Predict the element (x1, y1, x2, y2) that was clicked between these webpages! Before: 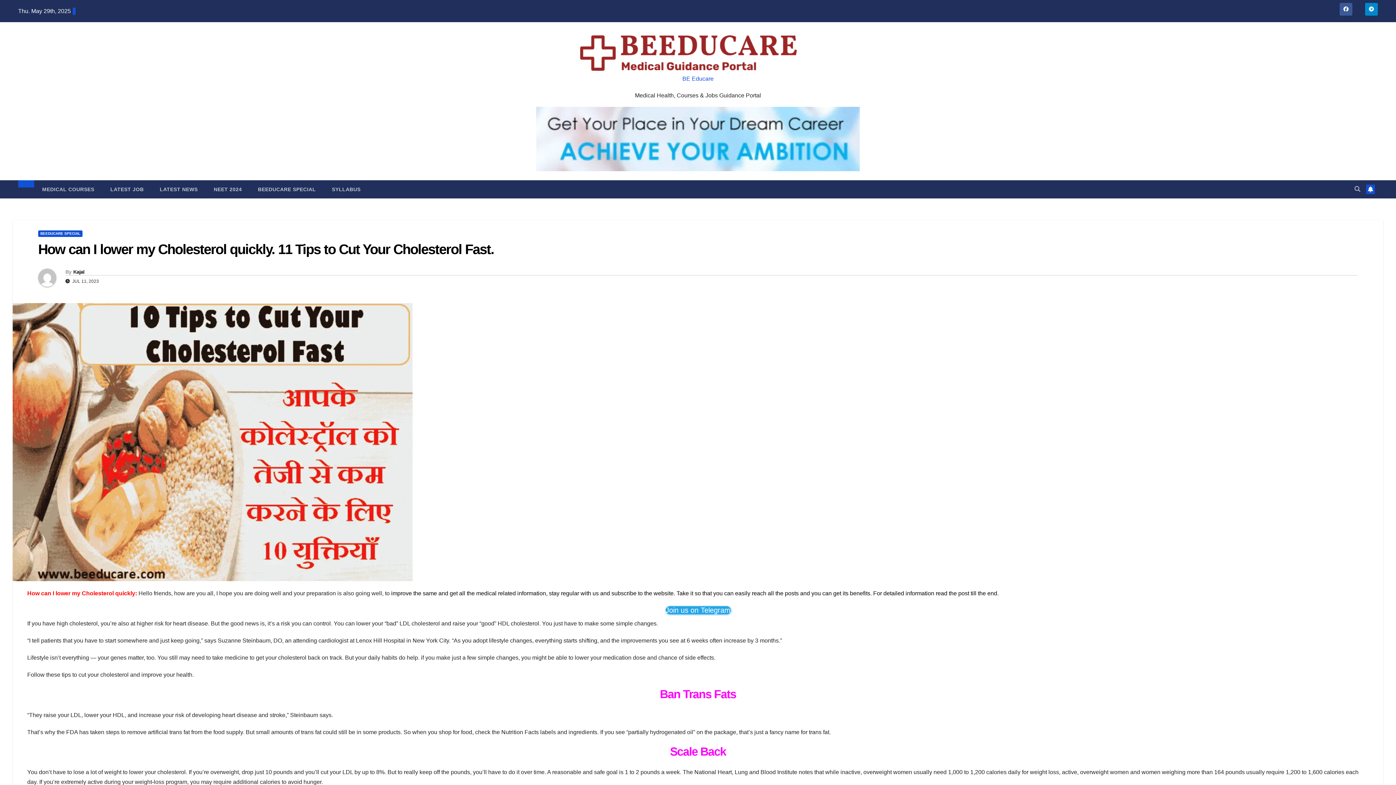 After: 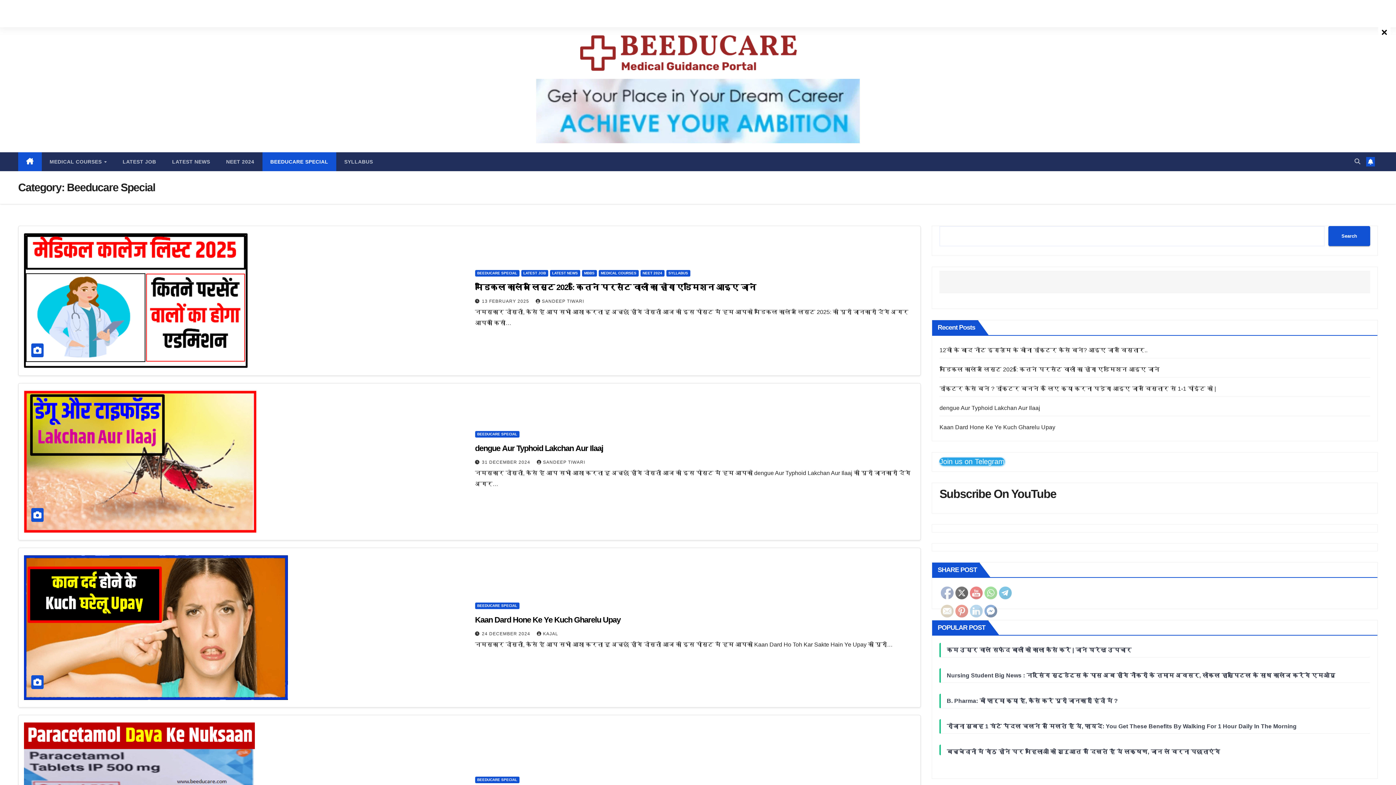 Action: label: BEEDUCARE SPECIAL bbox: (38, 230, 82, 237)